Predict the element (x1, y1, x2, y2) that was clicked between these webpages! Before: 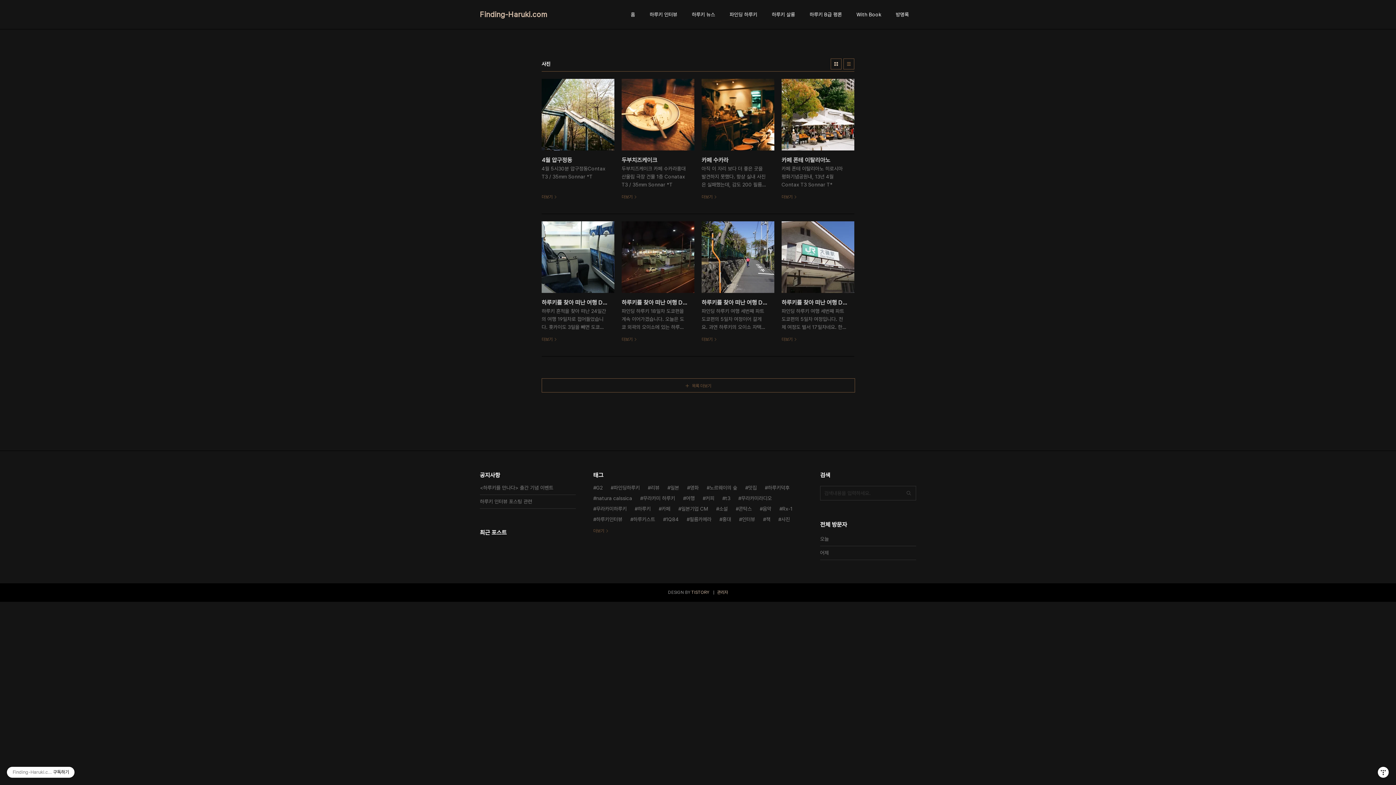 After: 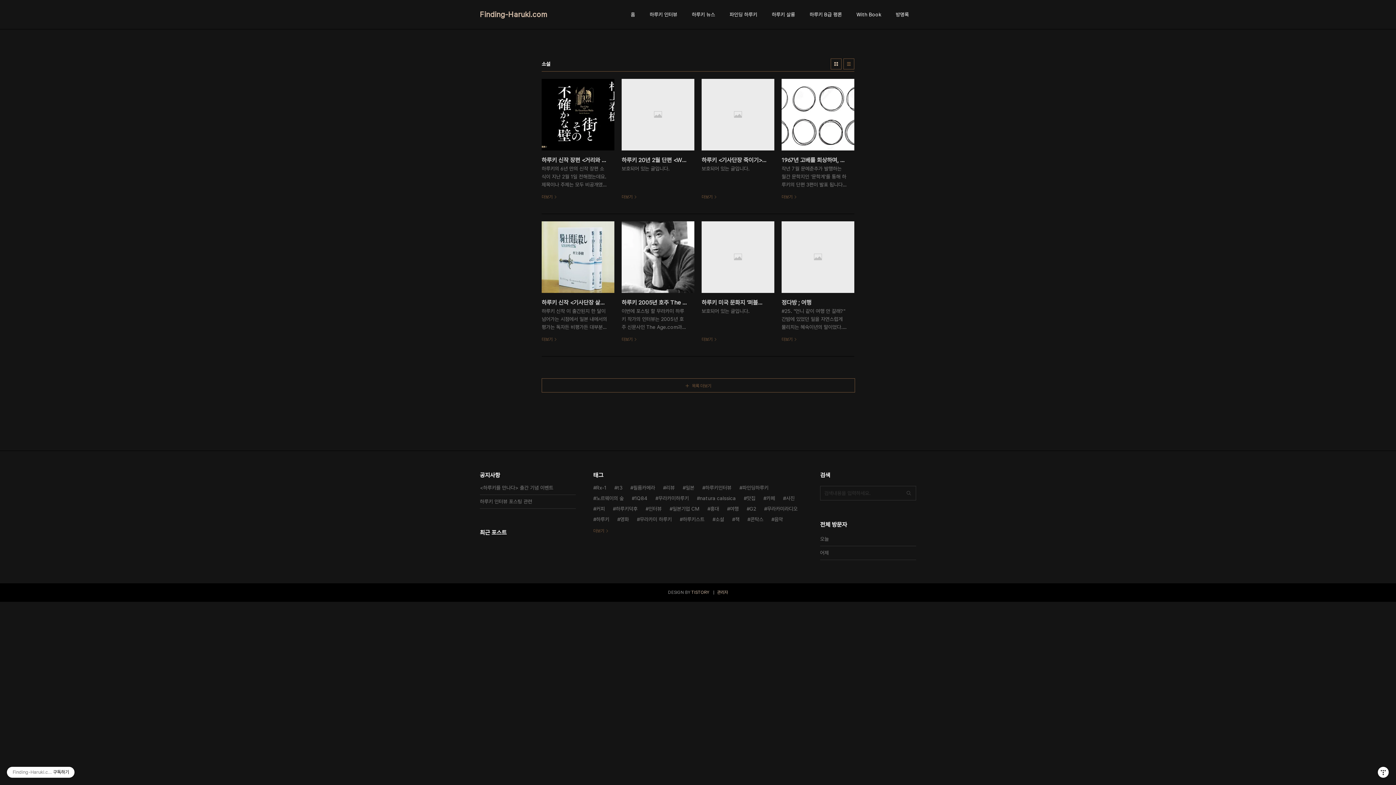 Action: label: 소설 bbox: (716, 503, 728, 514)